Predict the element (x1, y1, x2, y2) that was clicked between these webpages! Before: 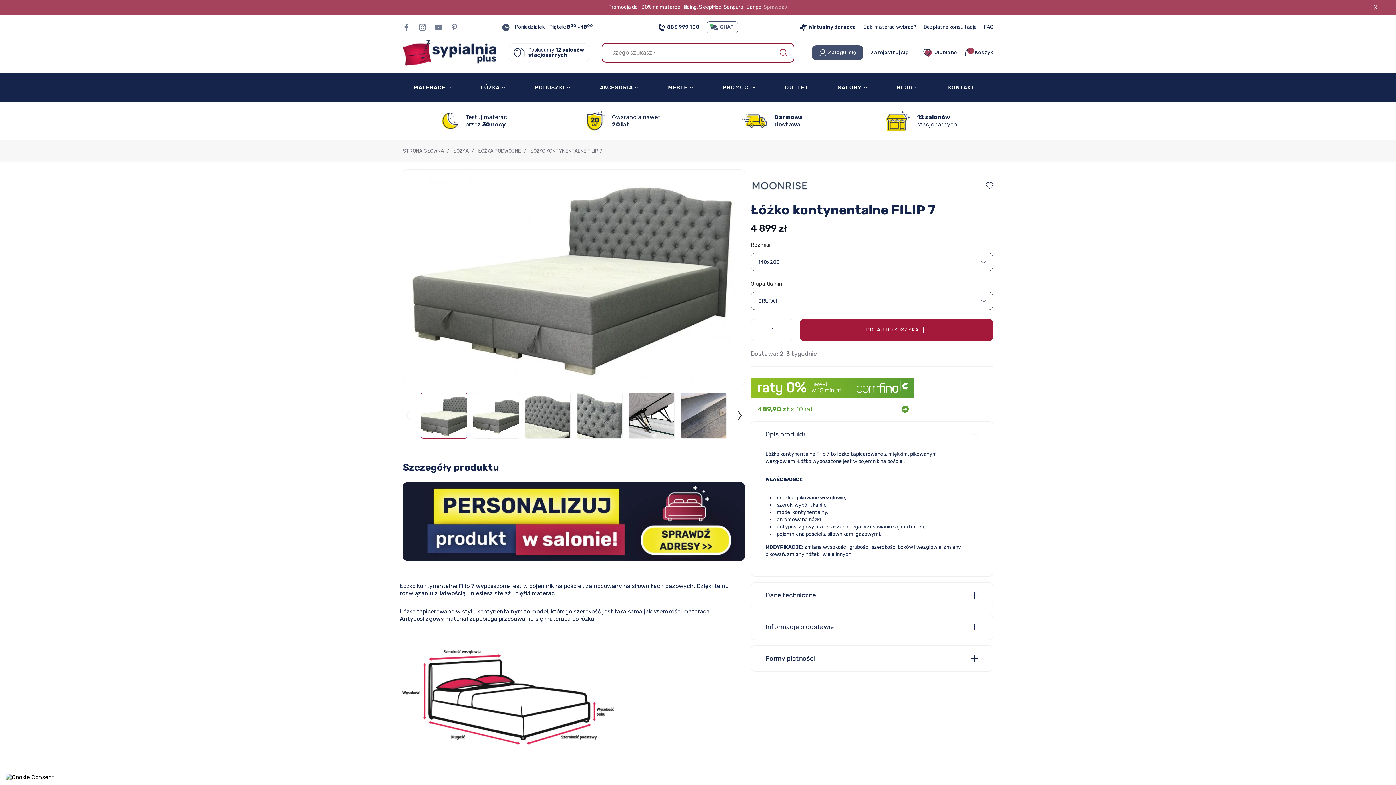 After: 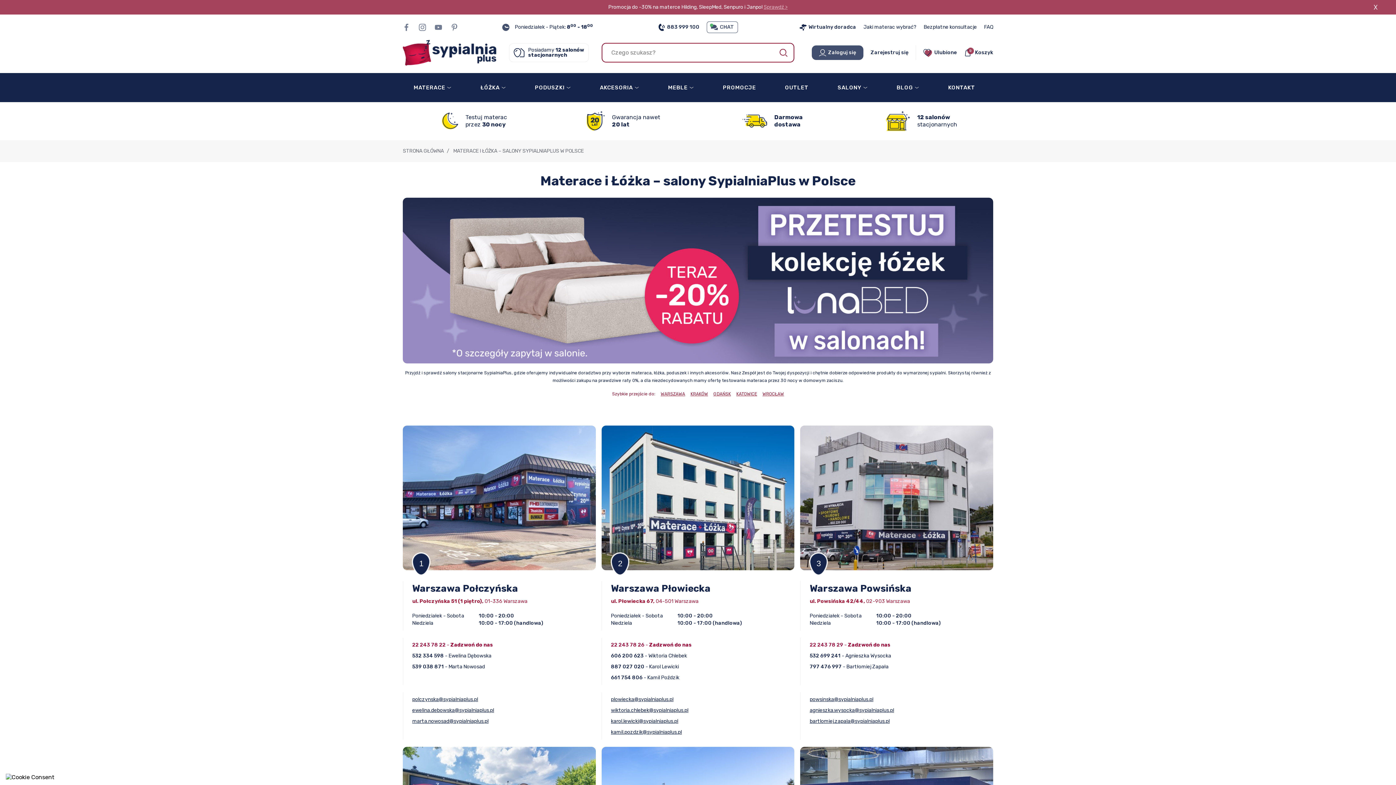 Action: label: Posiadamy 12 salonów stacjonarnych bbox: (509, 43, 589, 62)